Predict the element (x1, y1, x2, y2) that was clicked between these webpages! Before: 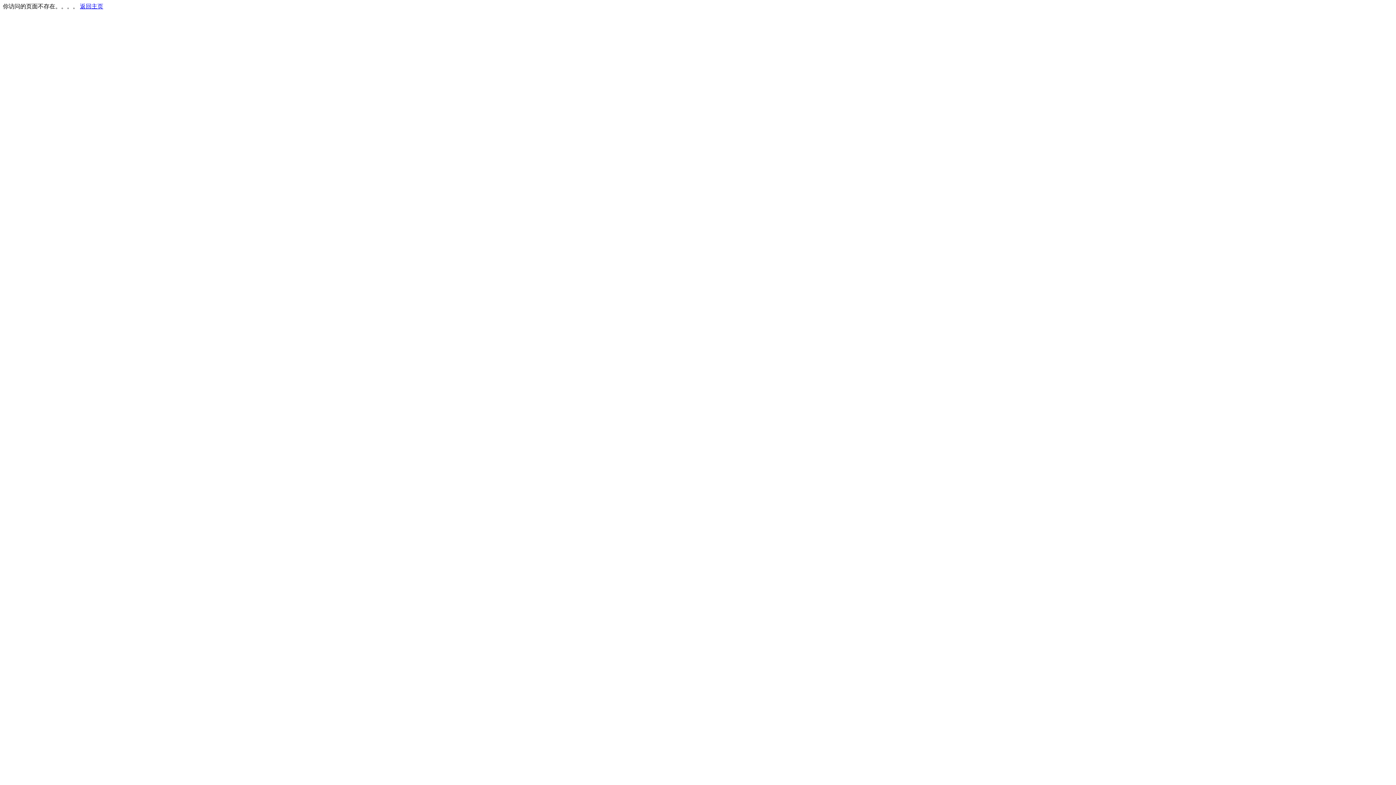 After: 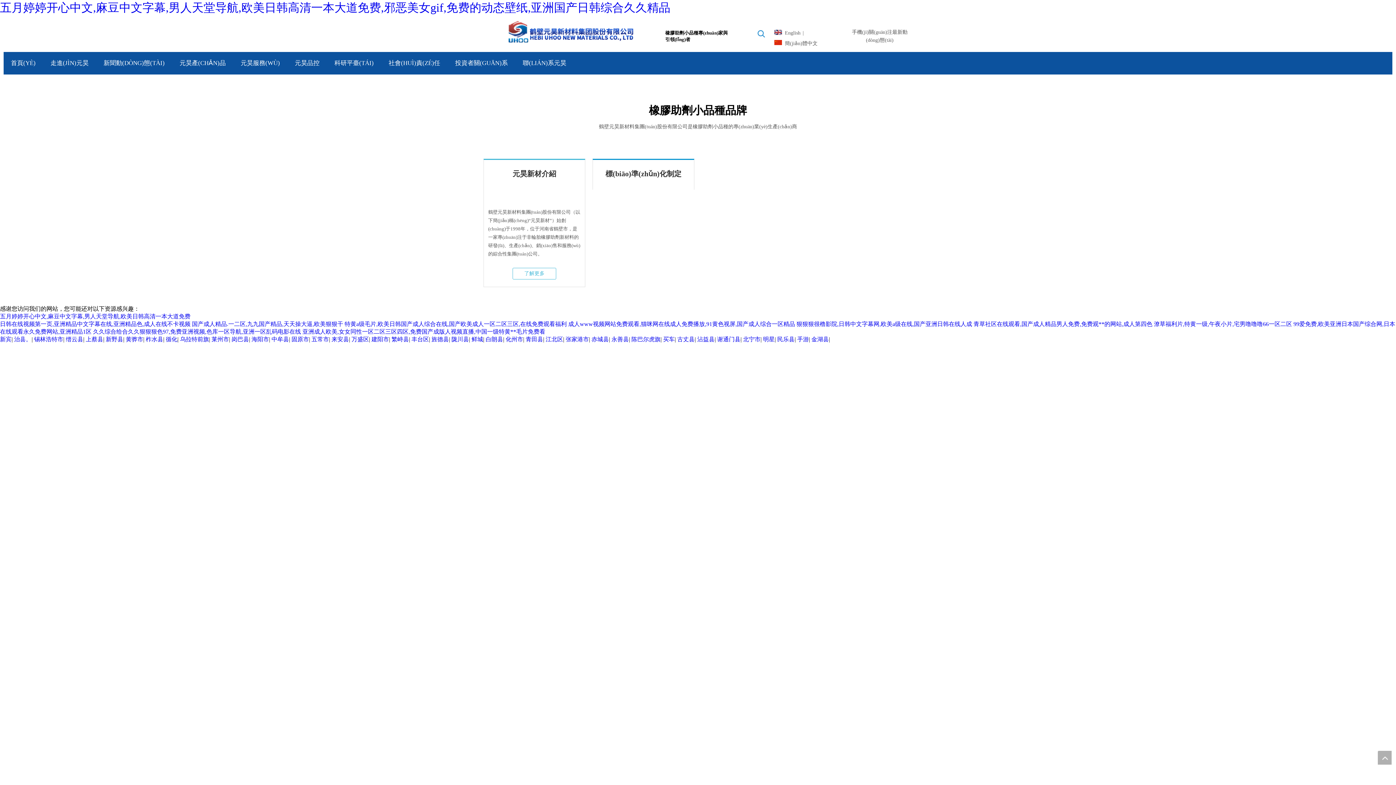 Action: label: 返回主页 bbox: (80, 3, 103, 9)